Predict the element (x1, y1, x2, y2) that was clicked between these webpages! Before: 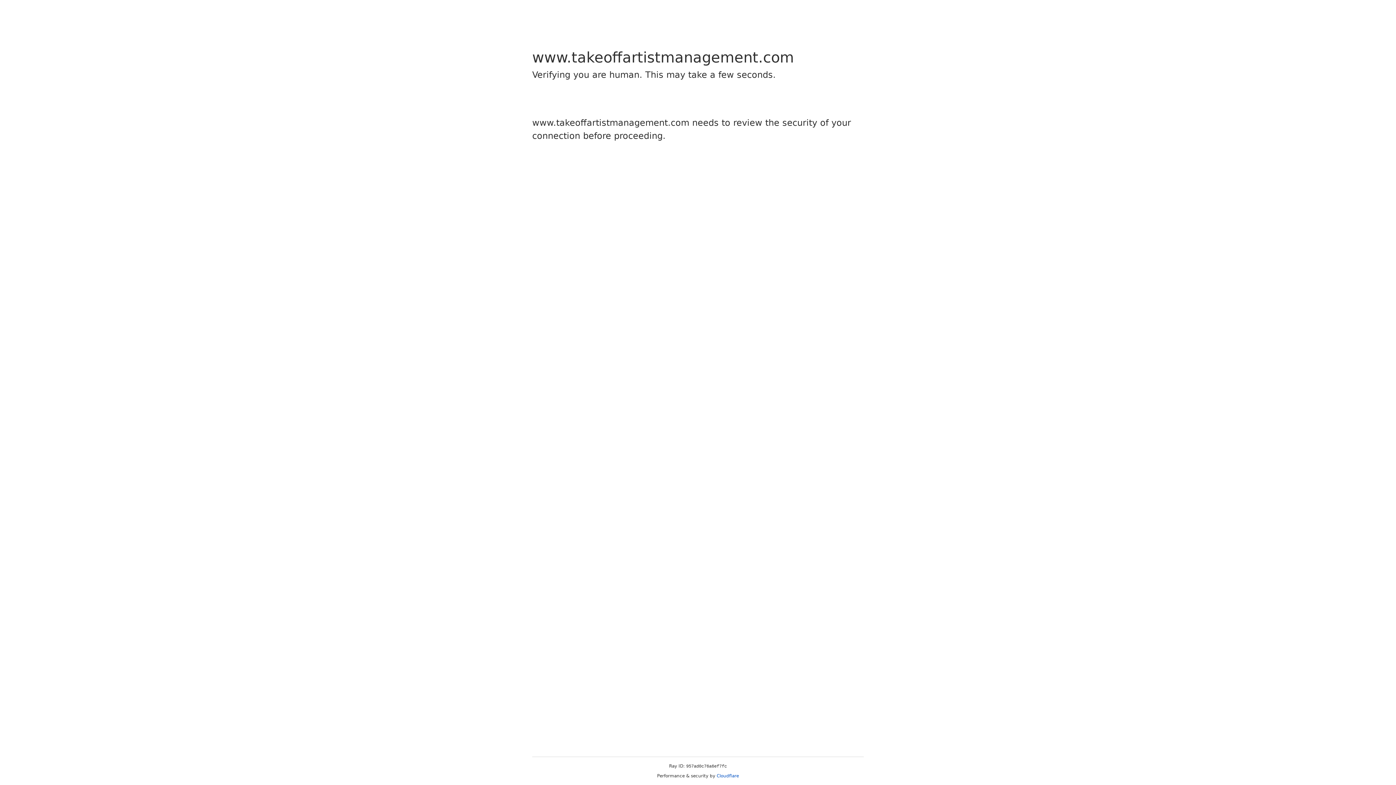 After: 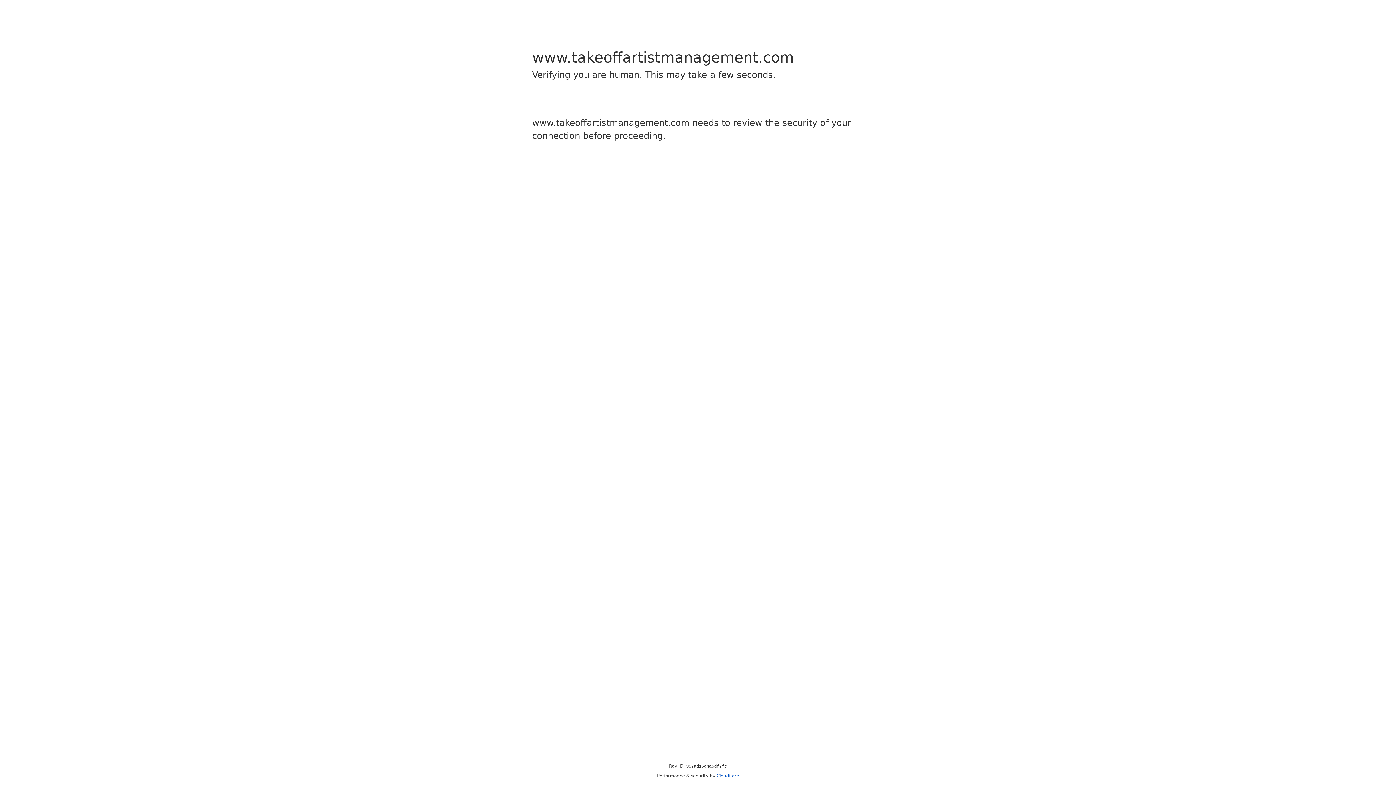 Action: label: Cloudflare bbox: (716, 773, 739, 778)